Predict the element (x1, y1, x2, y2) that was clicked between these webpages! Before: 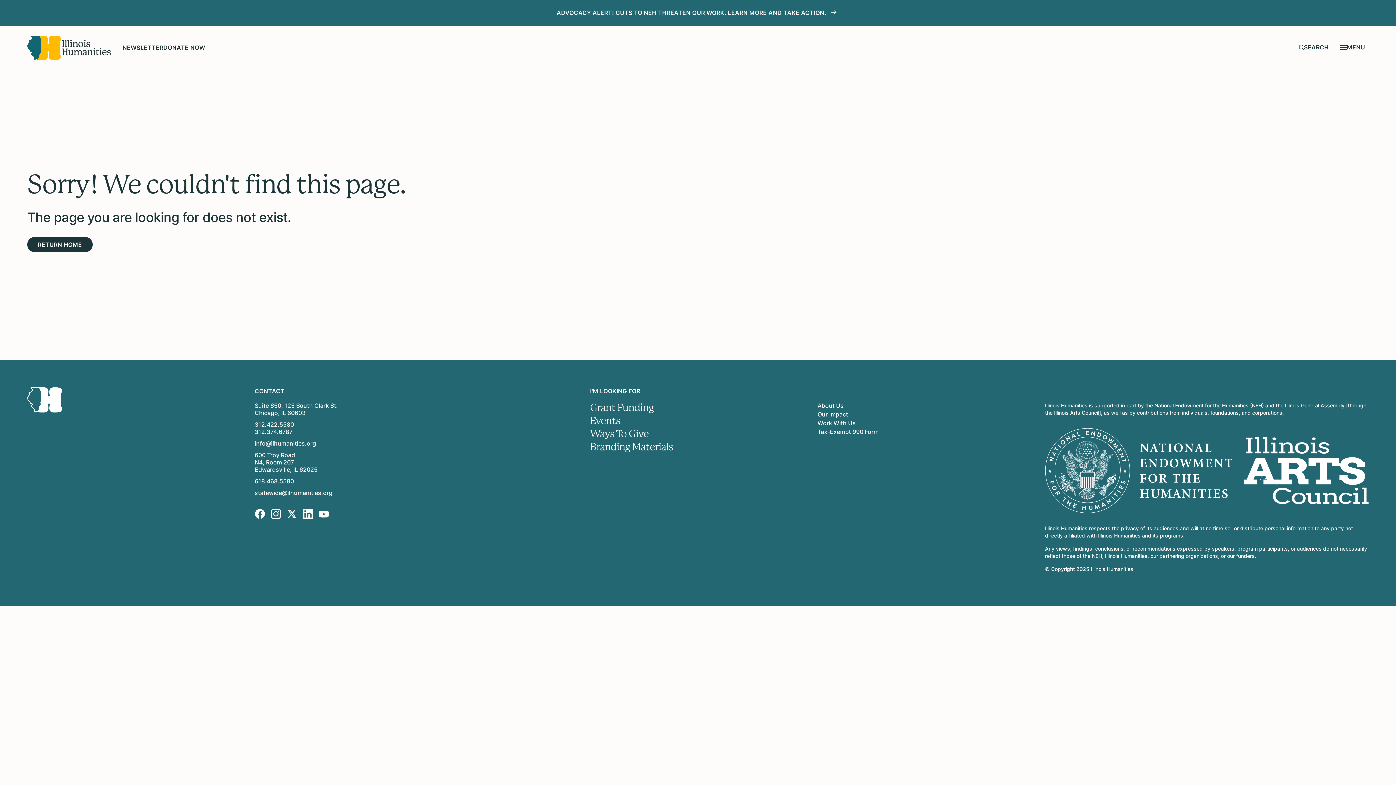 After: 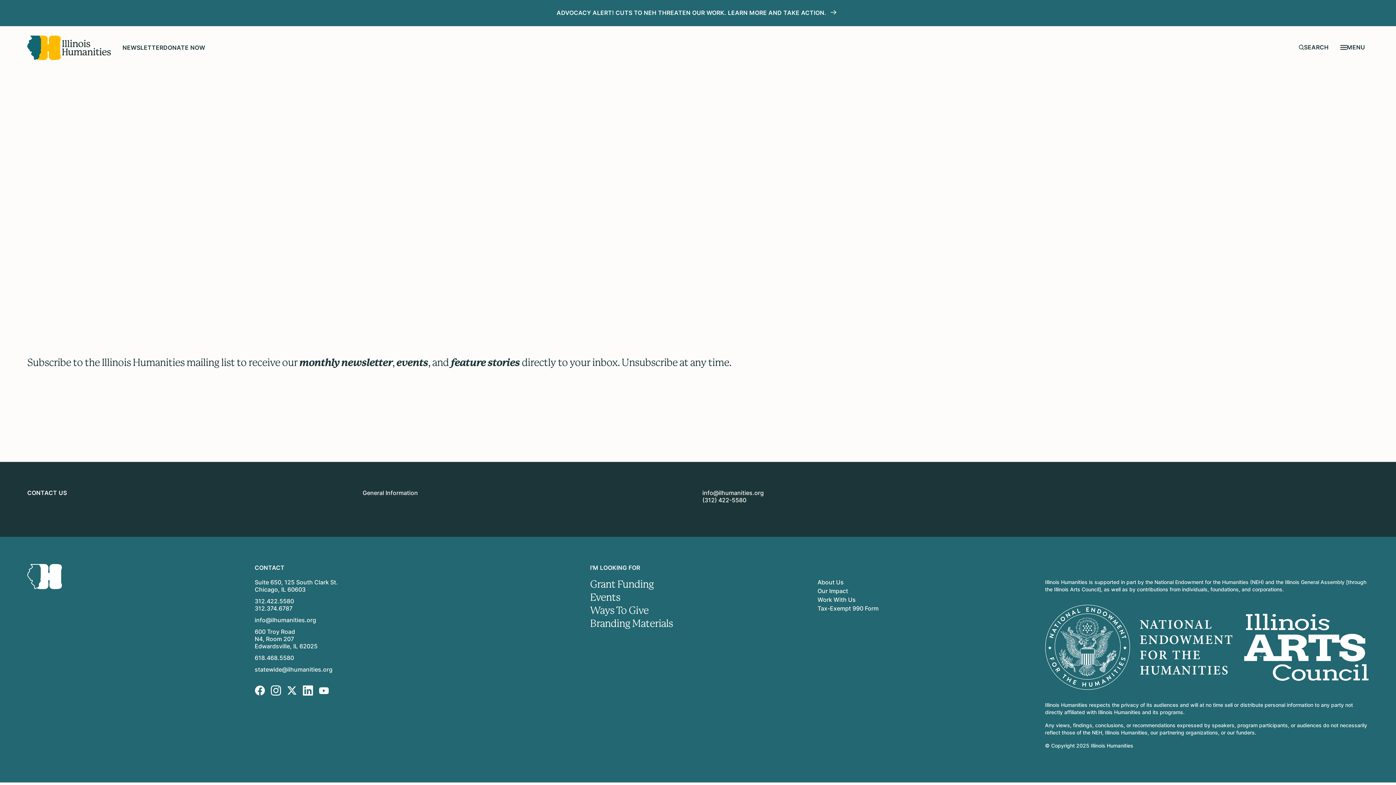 Action: bbox: (122, 44, 163, 51) label: NEWSLETTER